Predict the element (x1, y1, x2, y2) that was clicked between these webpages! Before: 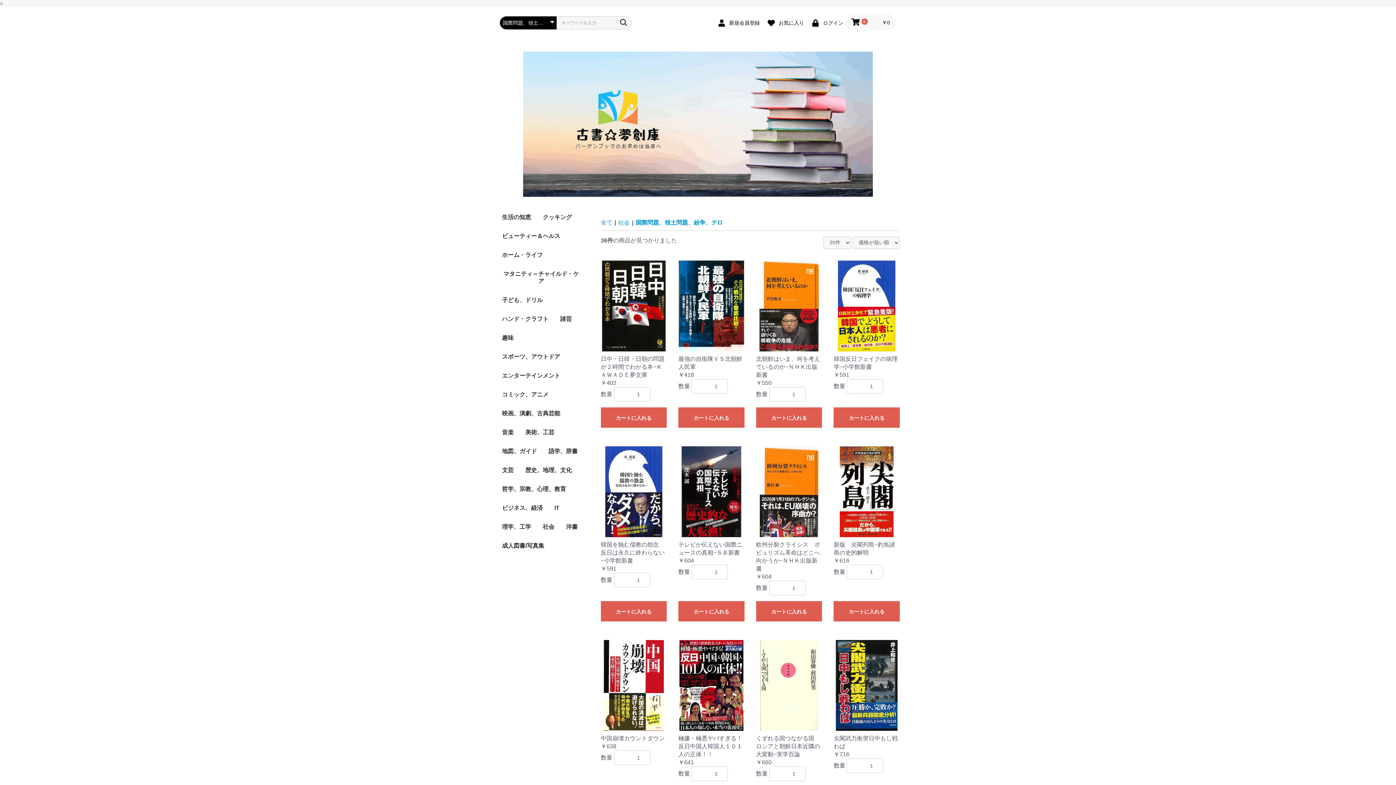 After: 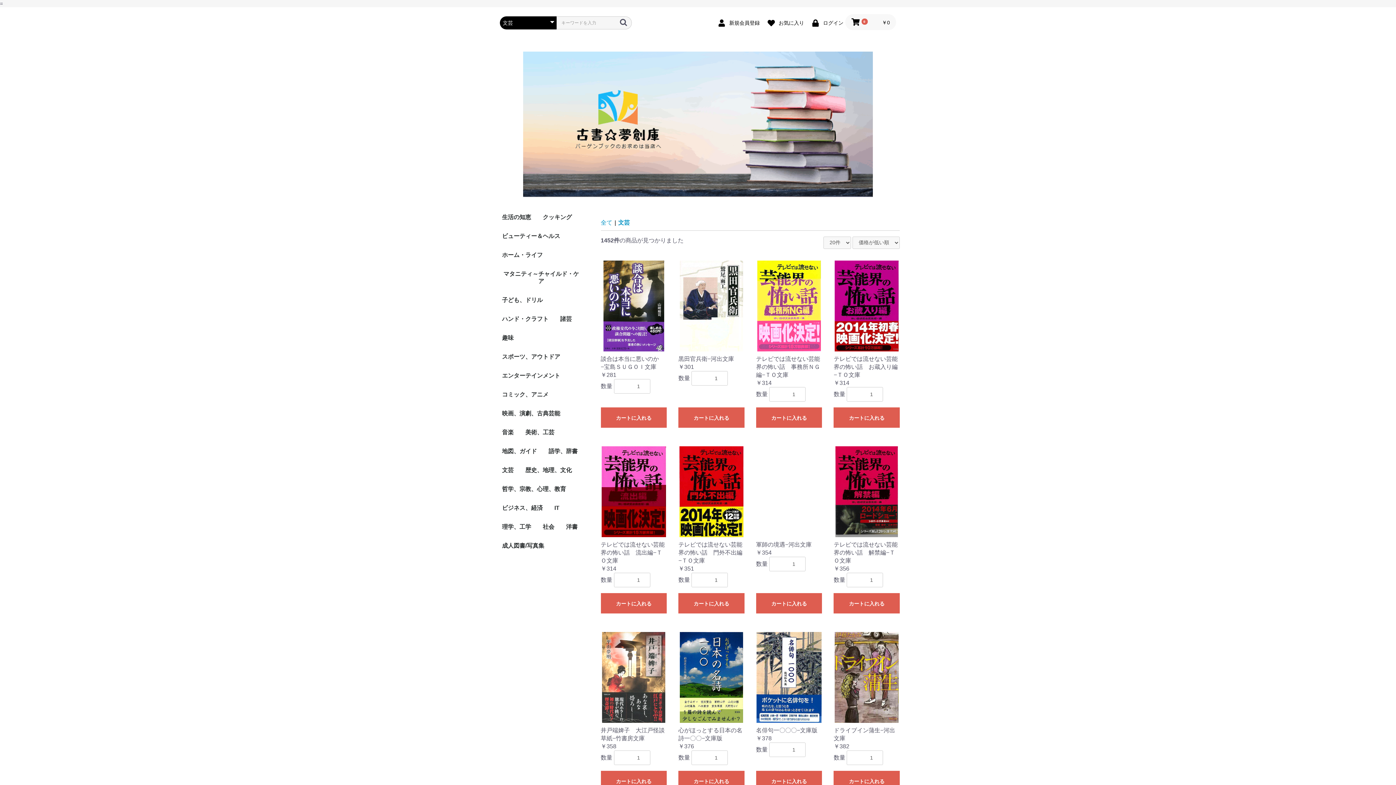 Action: bbox: (496, 461, 519, 480) label: 文芸